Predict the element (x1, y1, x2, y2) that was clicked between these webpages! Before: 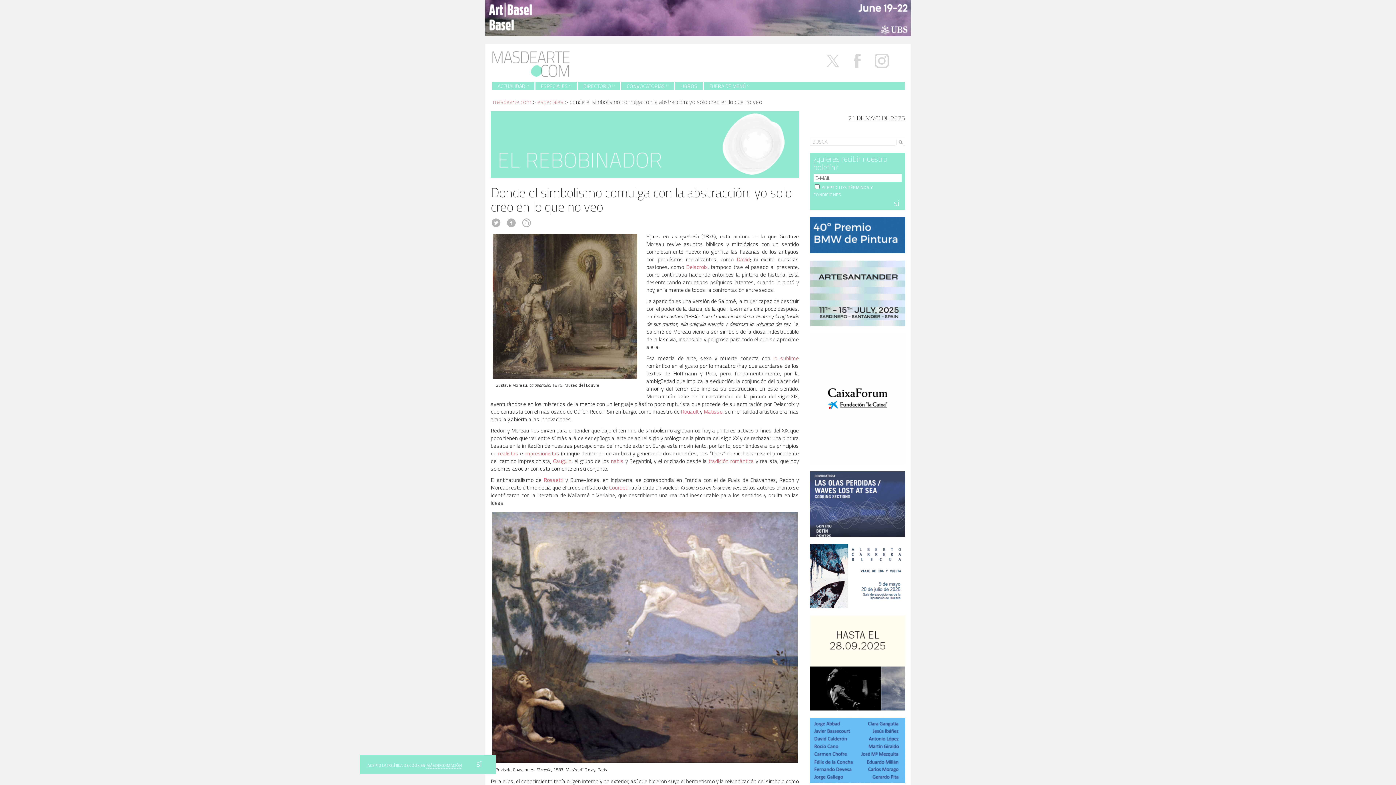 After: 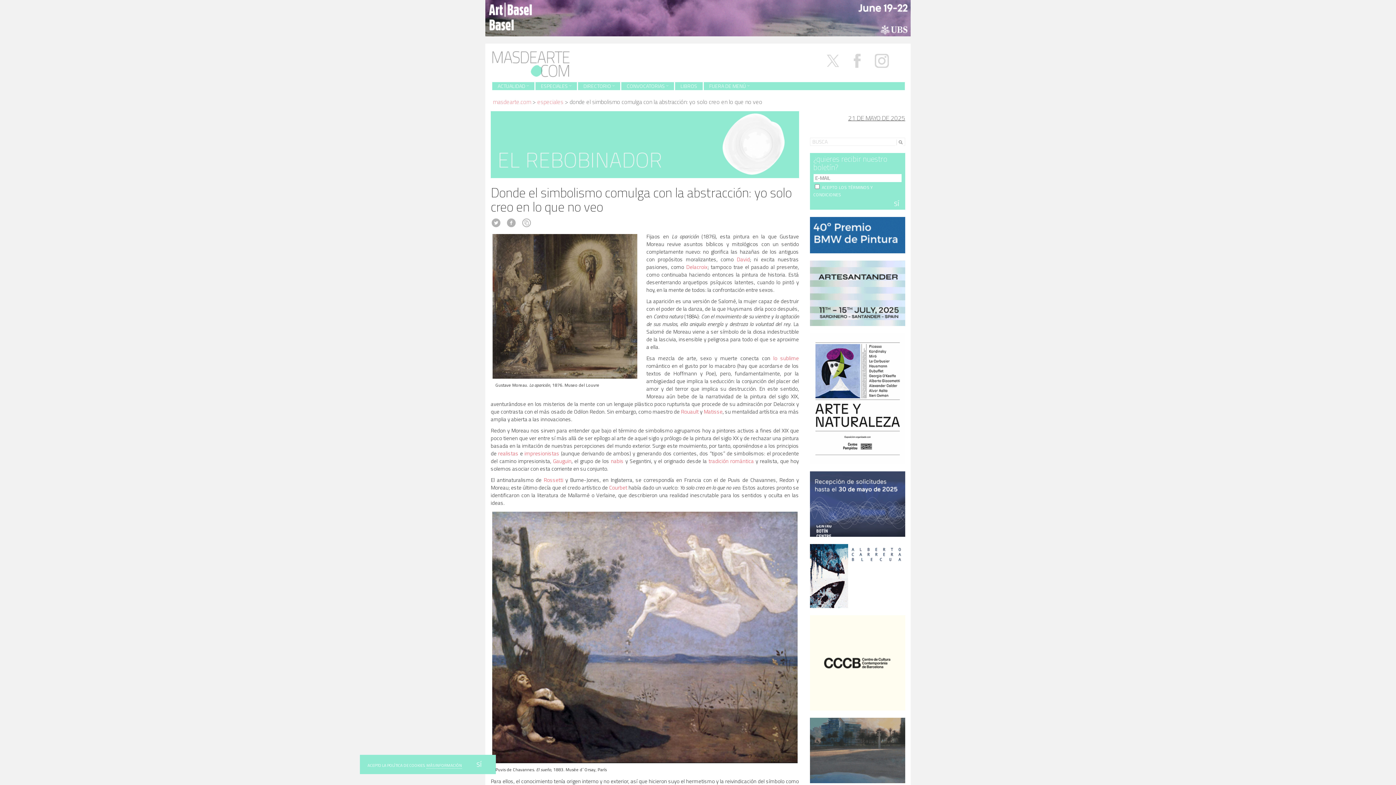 Action: bbox: (810, 394, 905, 402)